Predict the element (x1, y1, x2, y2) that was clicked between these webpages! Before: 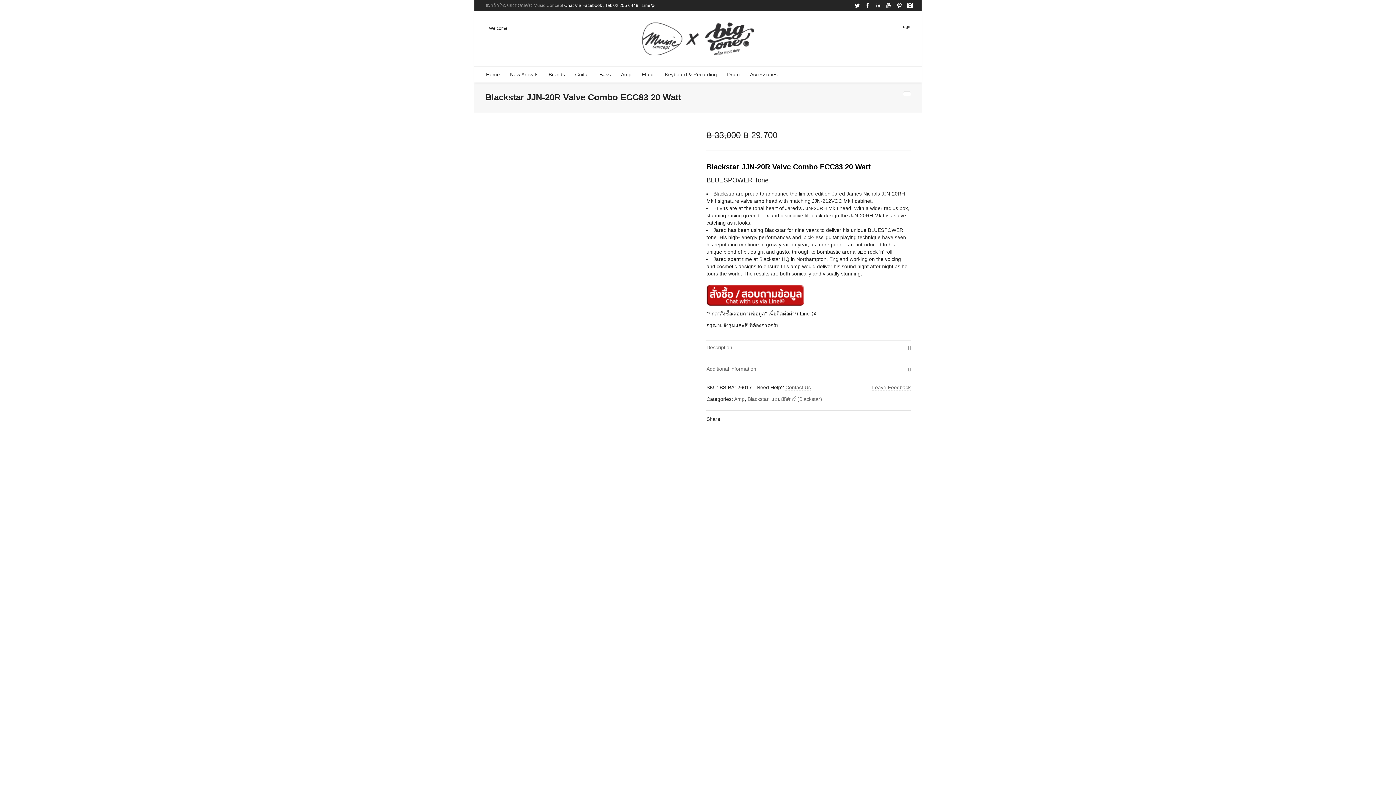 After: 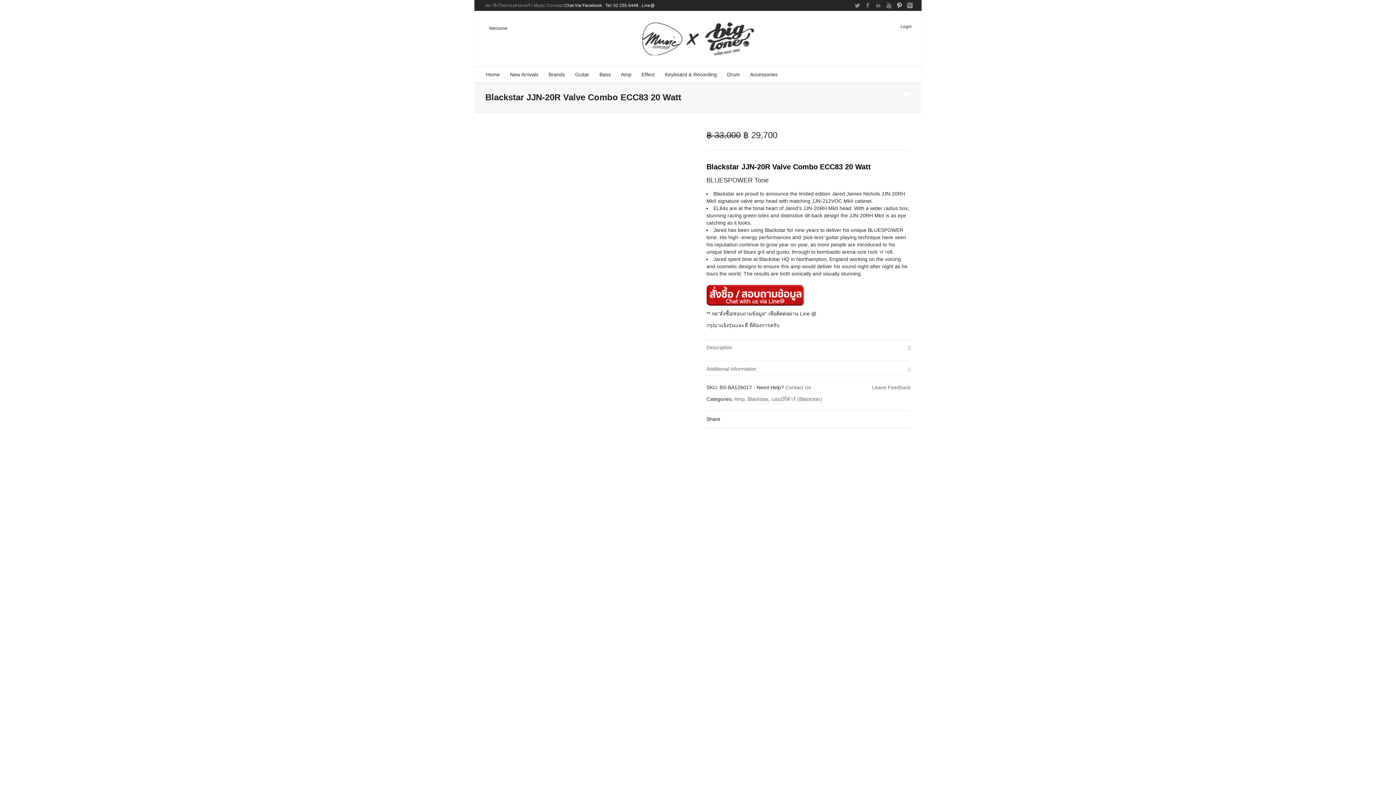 Action: bbox: (895, 1, 904, 9) label: Pinterest